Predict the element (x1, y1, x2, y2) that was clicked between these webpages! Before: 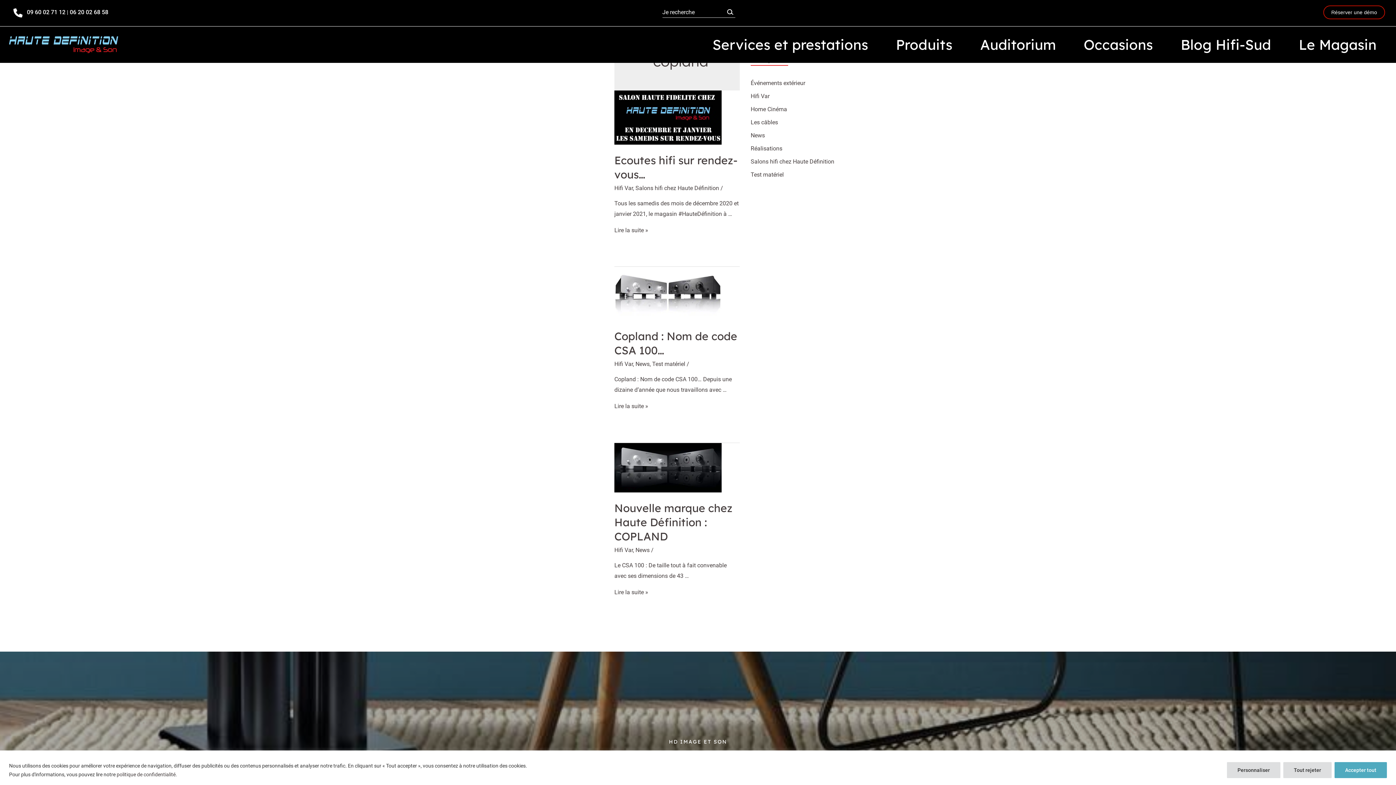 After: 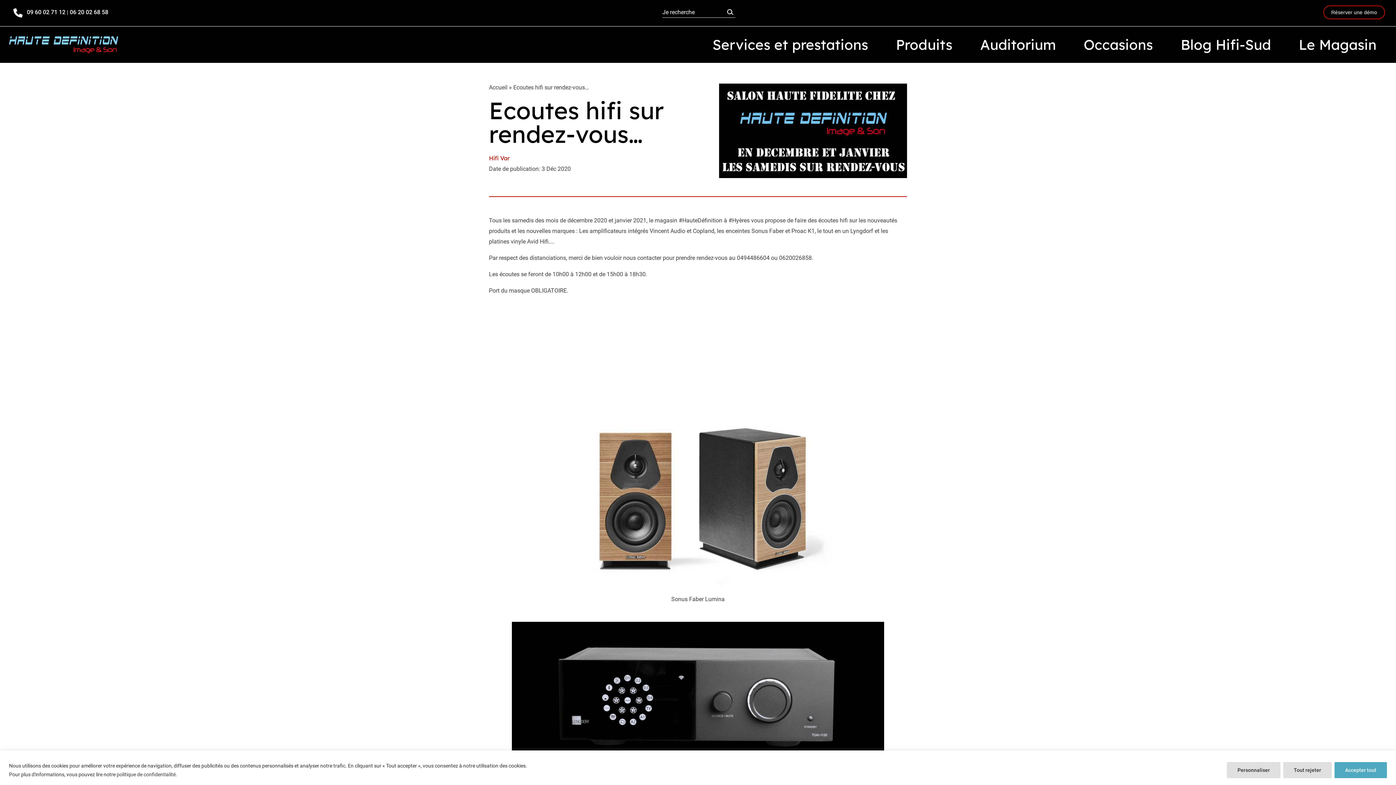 Action: bbox: (614, 226, 648, 233) label: Ecoutes hifi sur rendez-vous…
Lire la suite »